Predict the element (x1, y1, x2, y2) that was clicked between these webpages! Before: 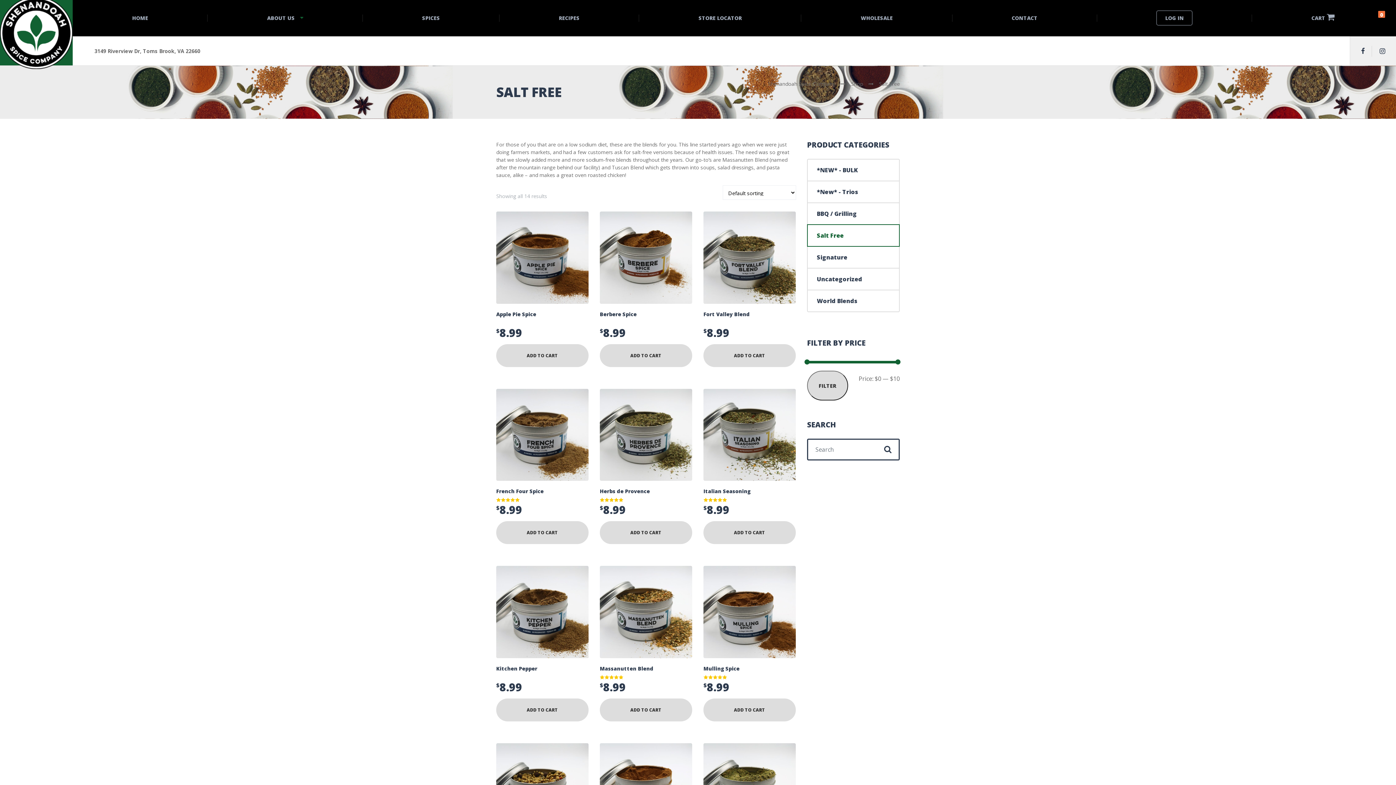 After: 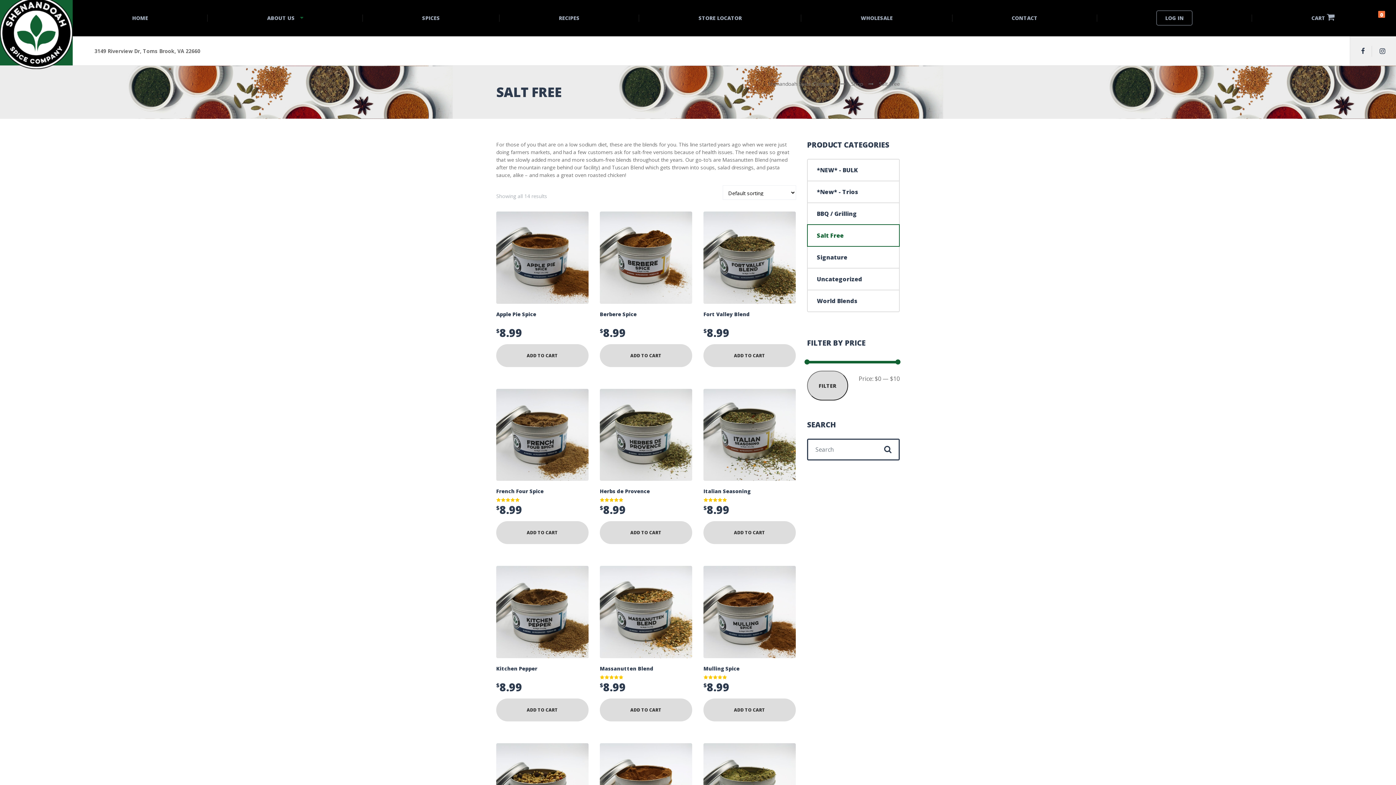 Action: label: Salt Free bbox: (807, 224, 900, 246)